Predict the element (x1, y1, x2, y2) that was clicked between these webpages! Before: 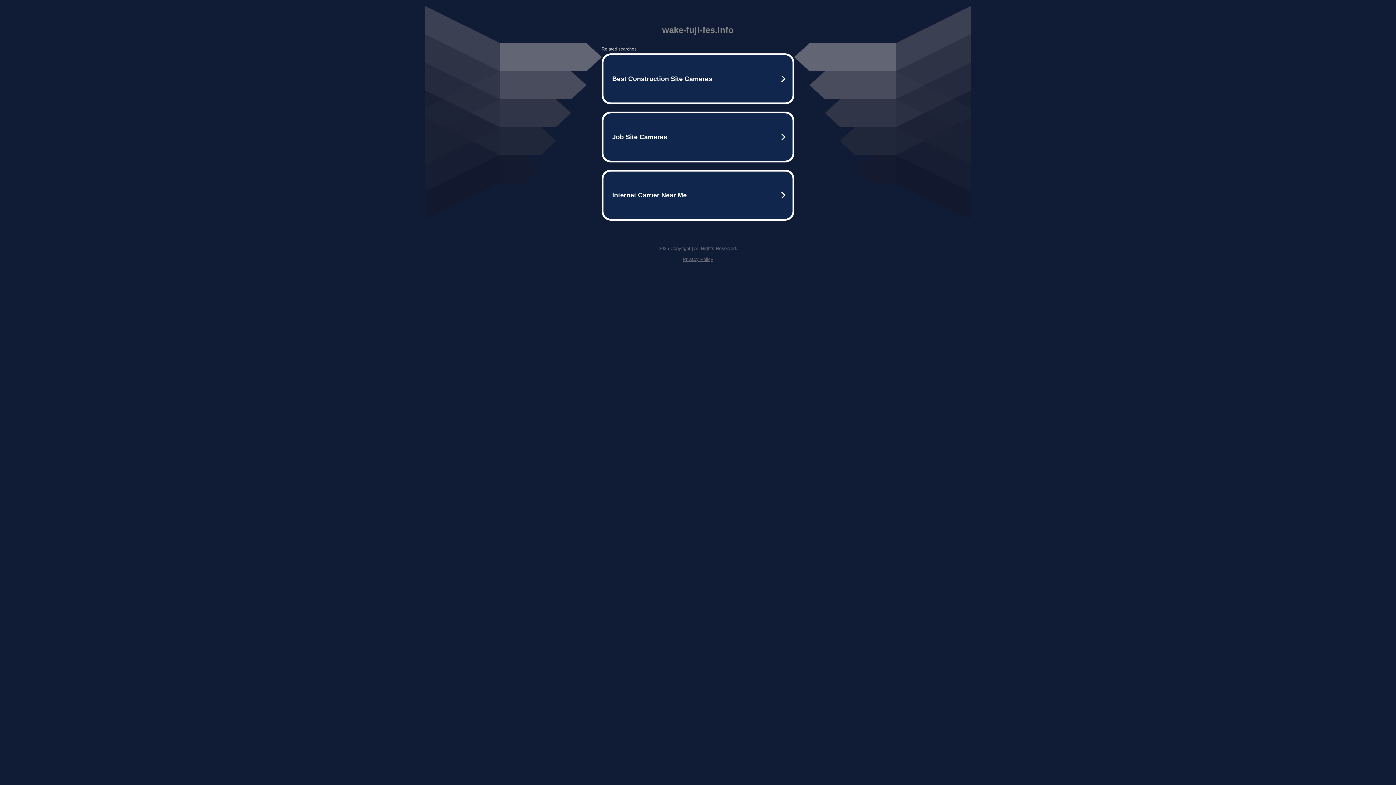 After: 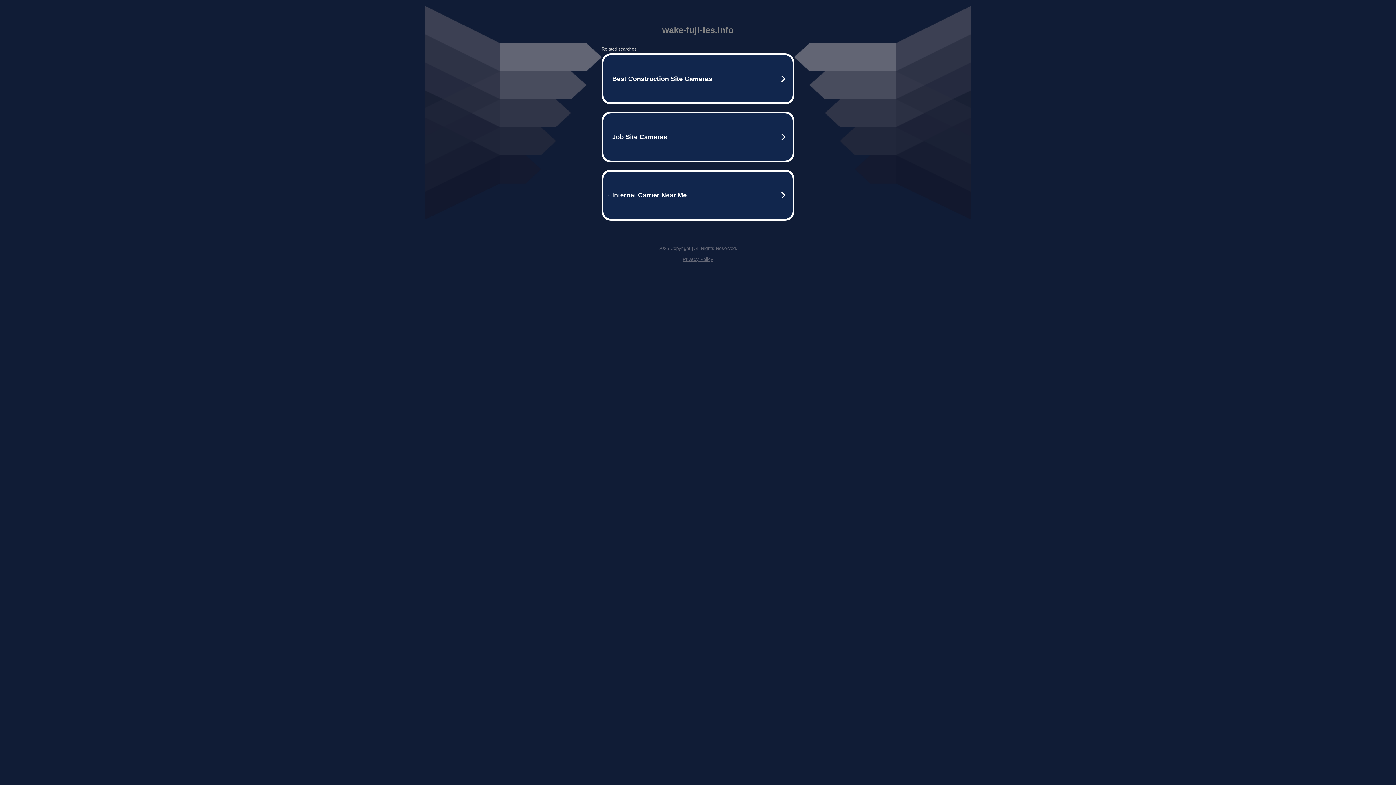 Action: bbox: (682, 256, 713, 262) label: Privacy Policy